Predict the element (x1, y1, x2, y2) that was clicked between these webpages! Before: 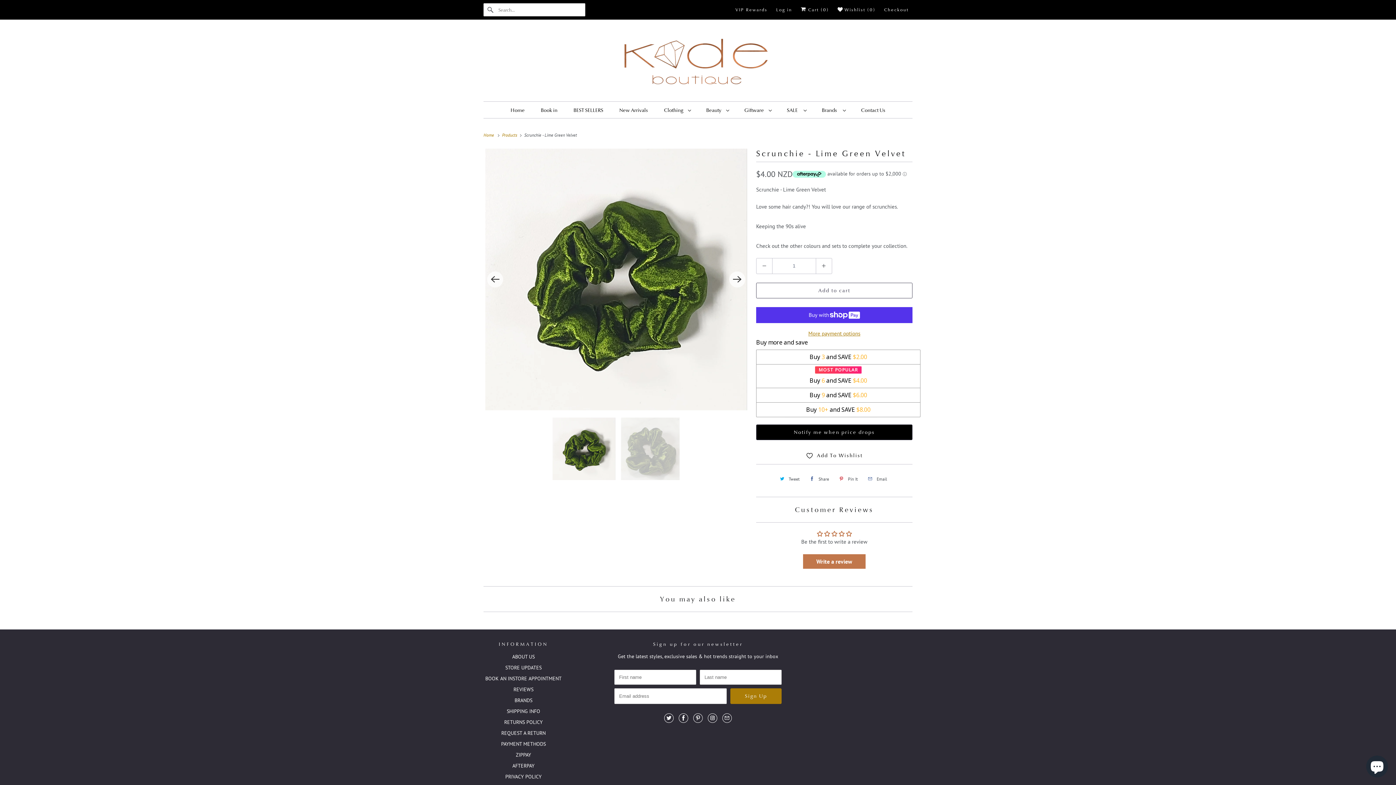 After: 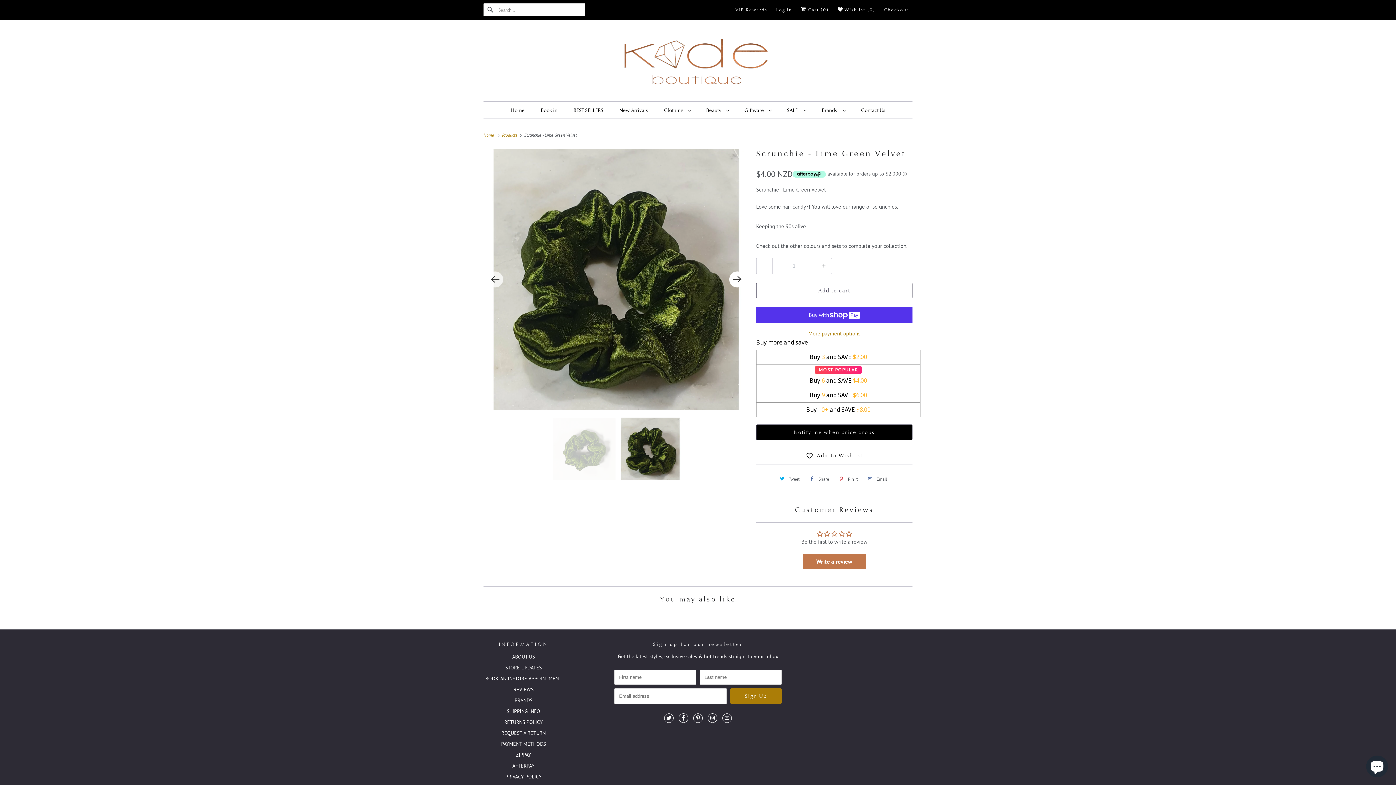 Action: label: Next bbox: (729, 271, 745, 287)